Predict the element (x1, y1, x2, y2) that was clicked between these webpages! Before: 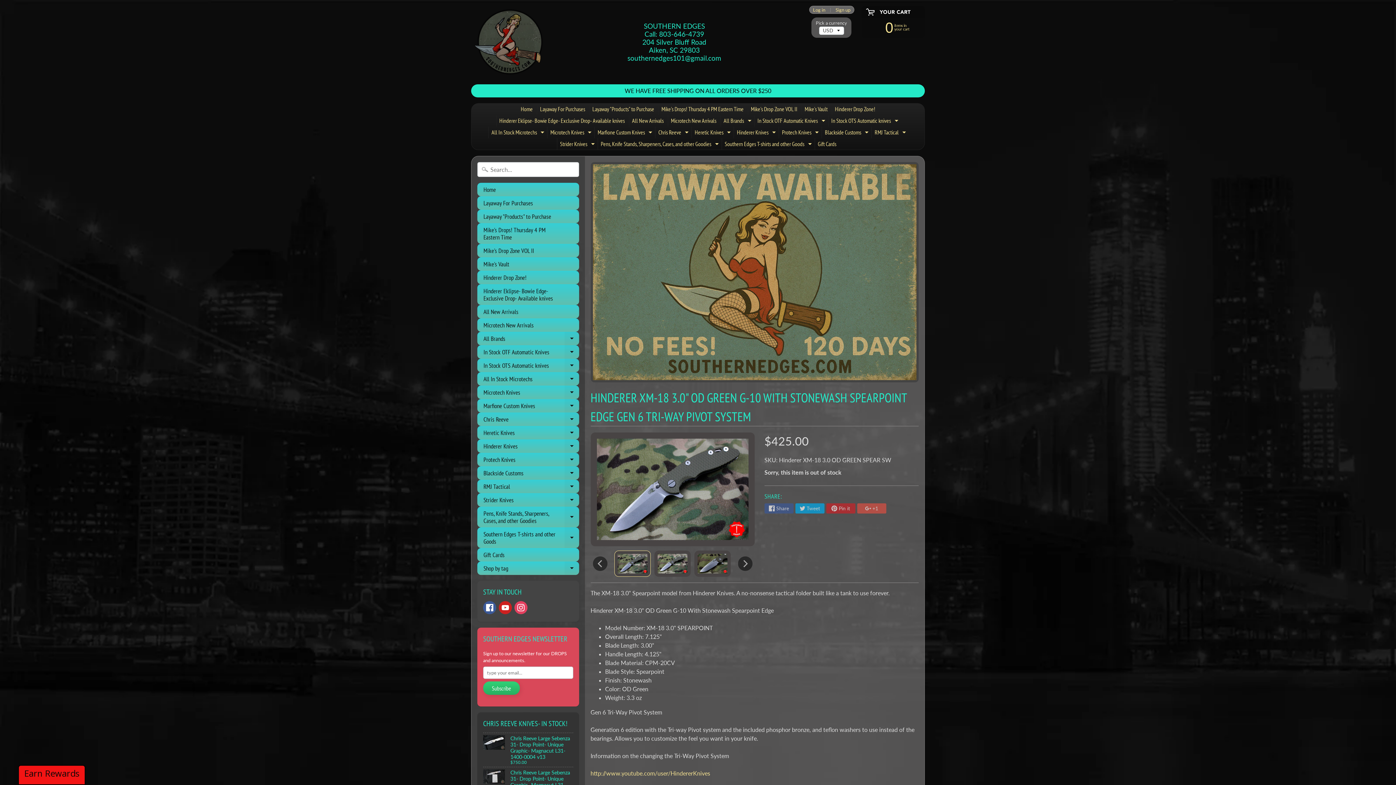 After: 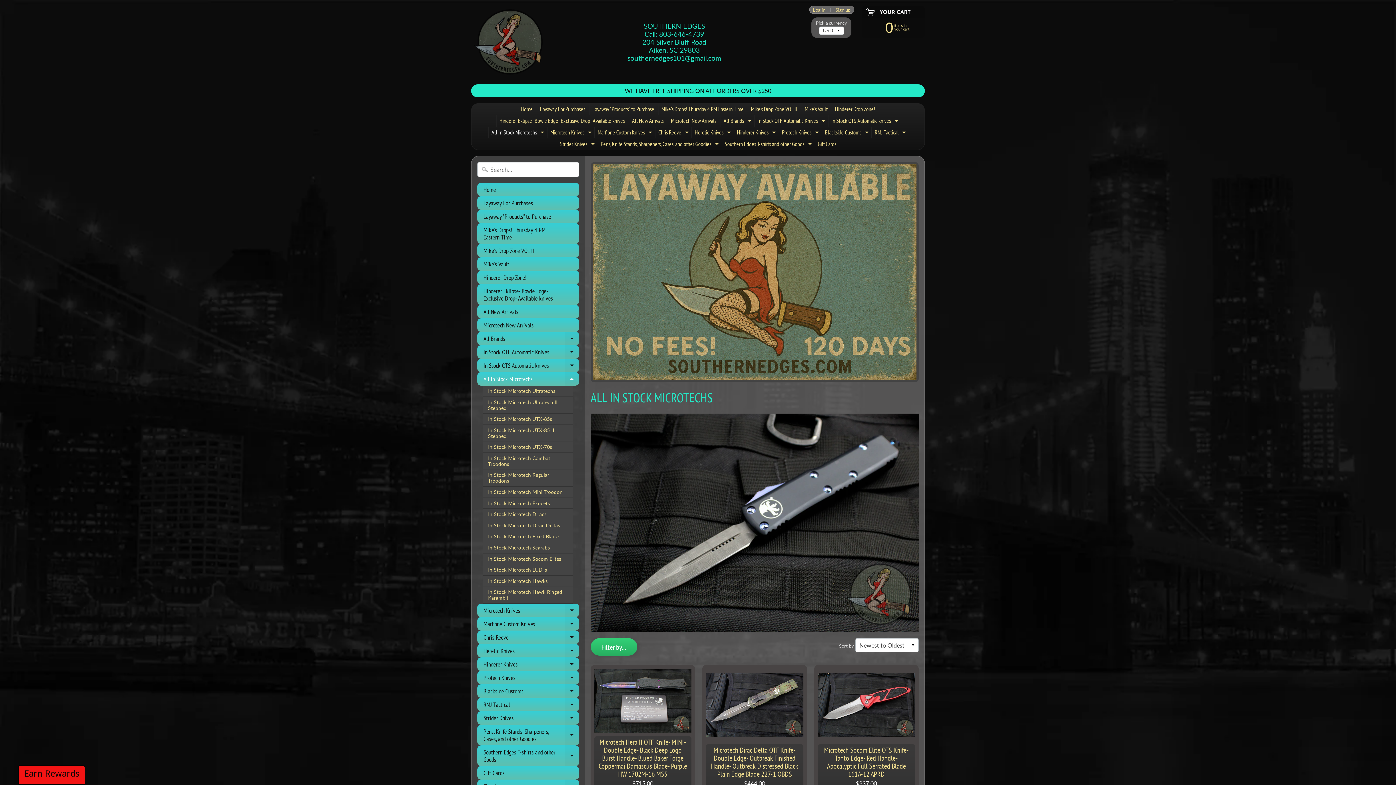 Action: bbox: (488, 126, 546, 138) label: All In Stock Microtechs
Expand child menu